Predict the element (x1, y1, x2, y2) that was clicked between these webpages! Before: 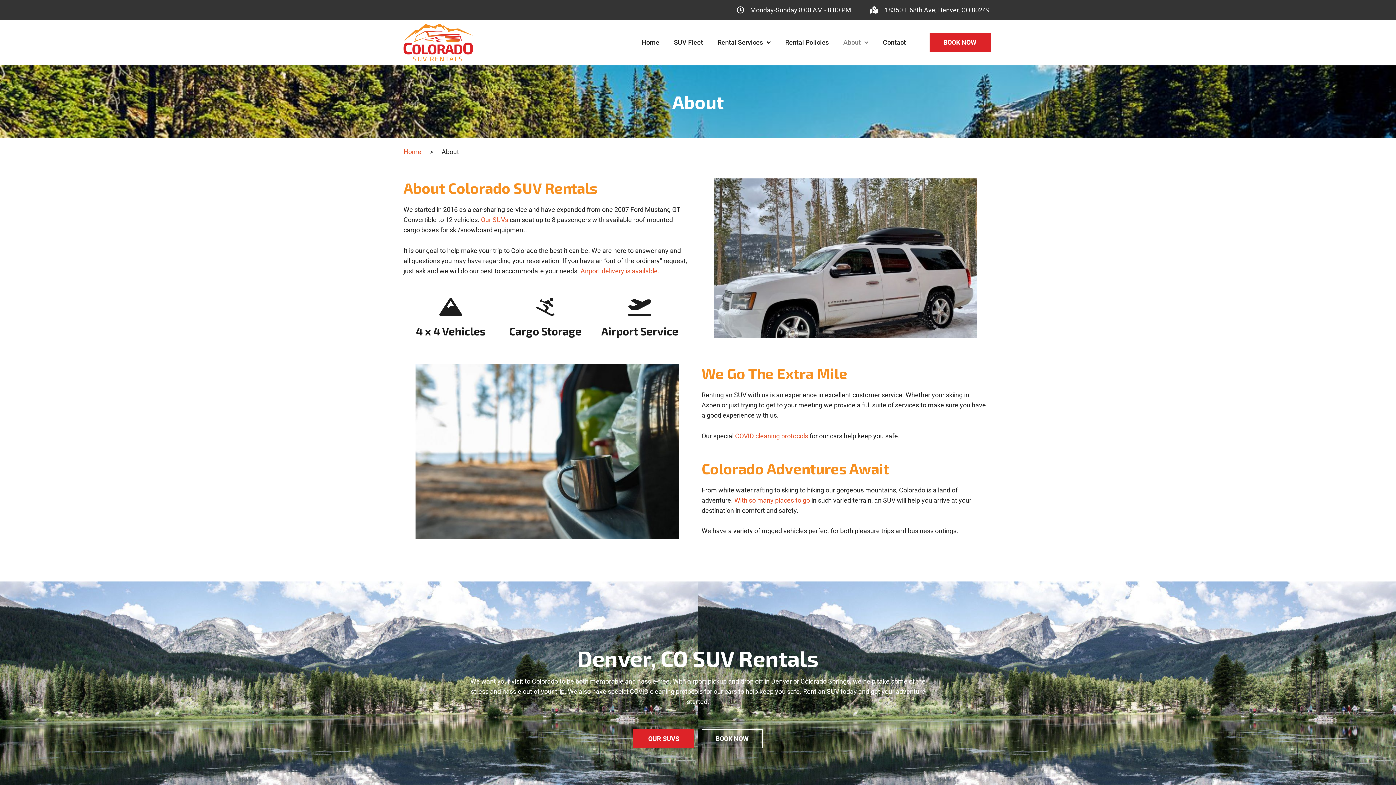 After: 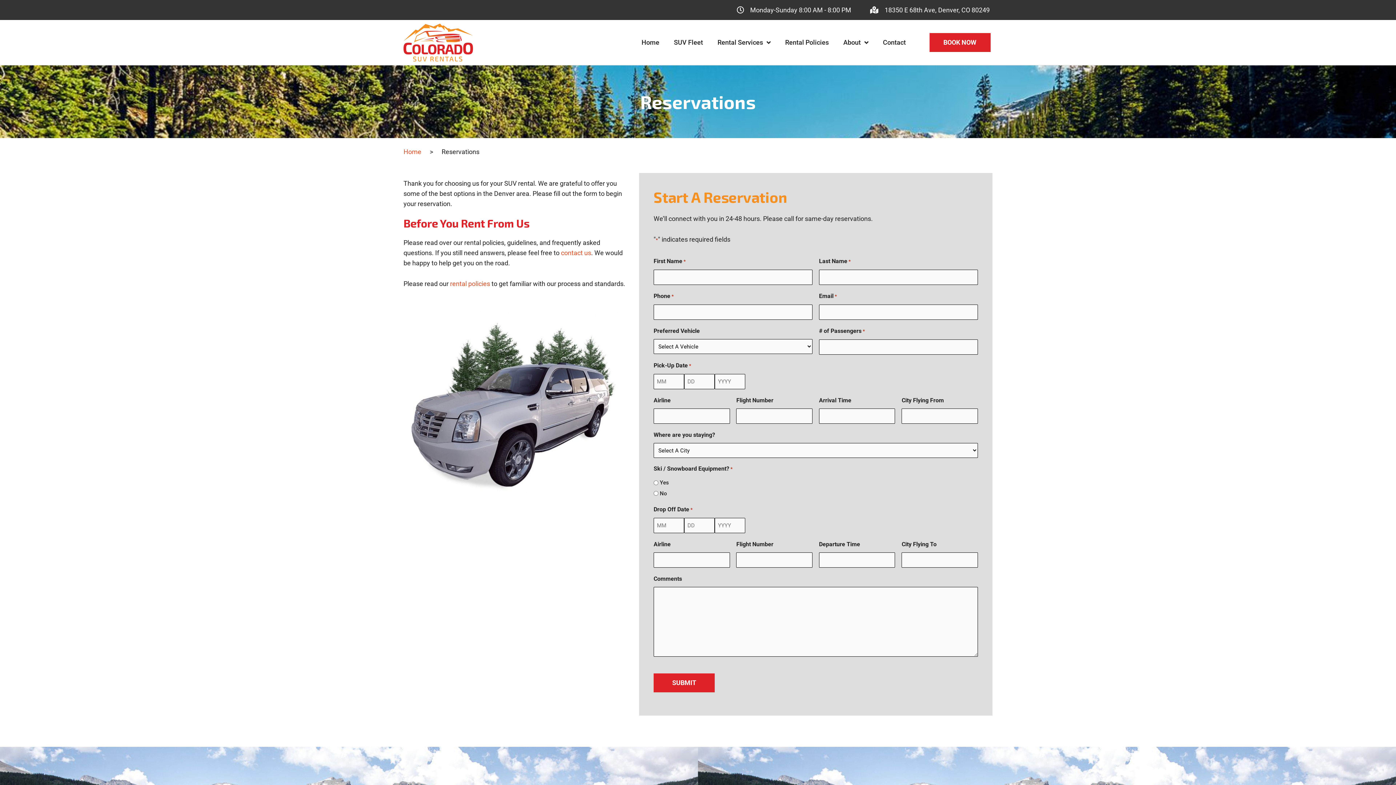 Action: bbox: (701, 729, 762, 748) label: BOOK NOW